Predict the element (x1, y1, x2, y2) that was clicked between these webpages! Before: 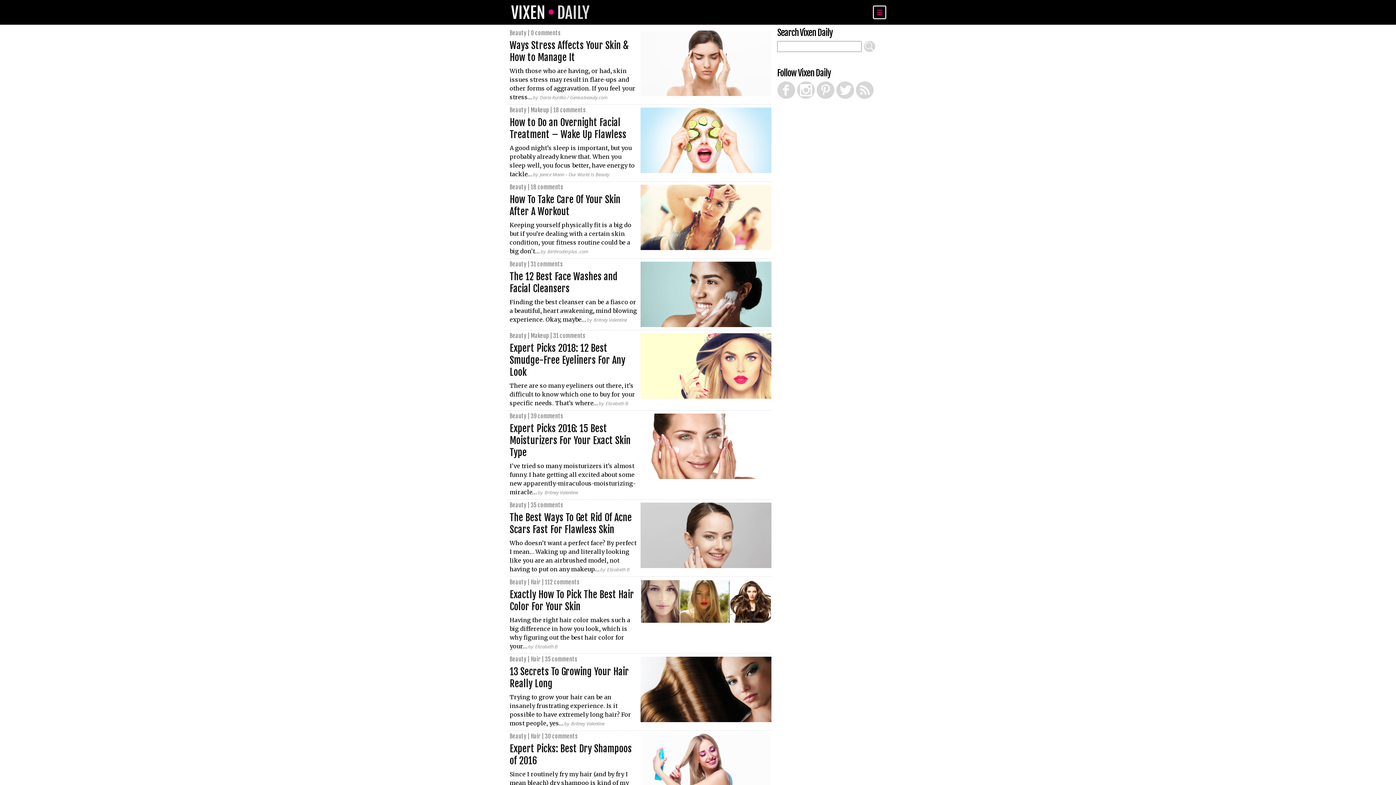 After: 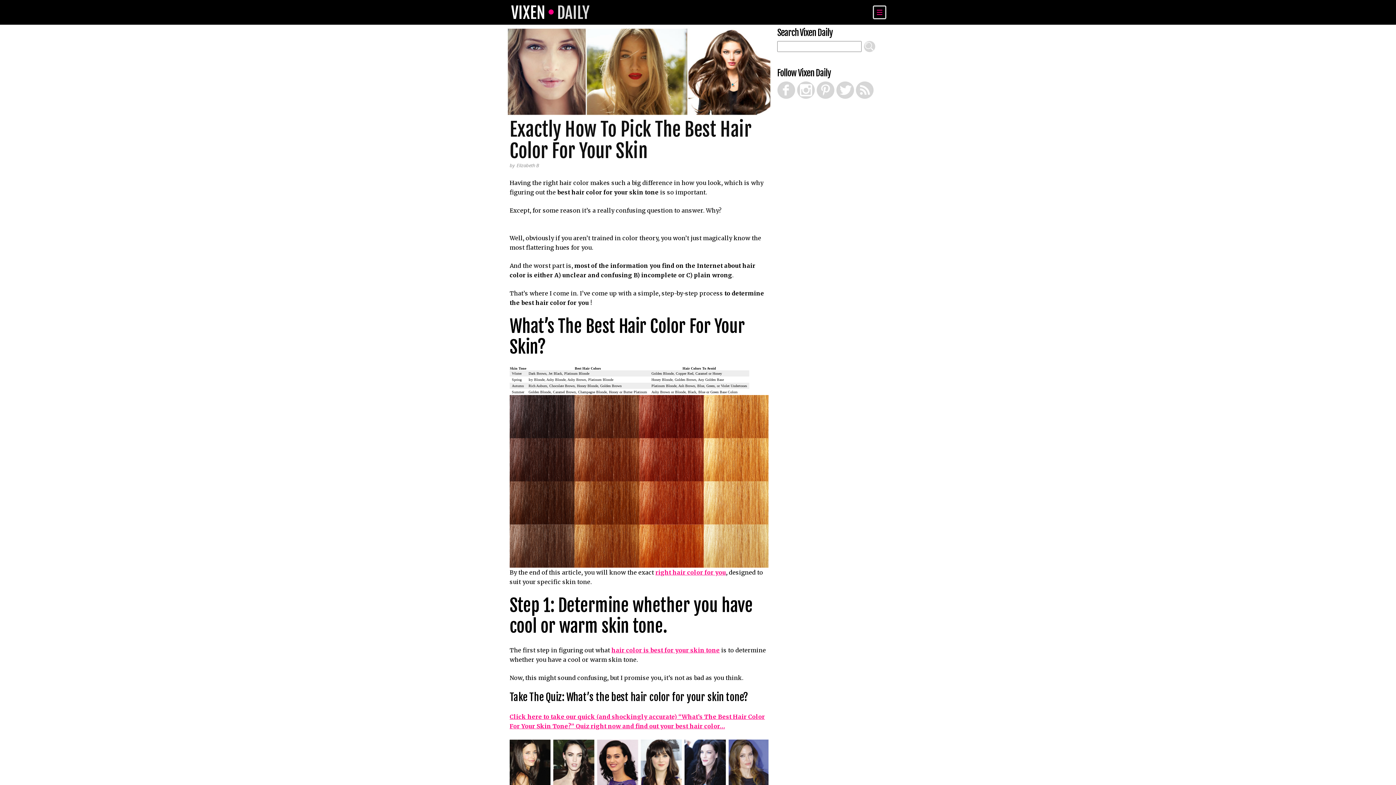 Action: bbox: (640, 580, 771, 623)